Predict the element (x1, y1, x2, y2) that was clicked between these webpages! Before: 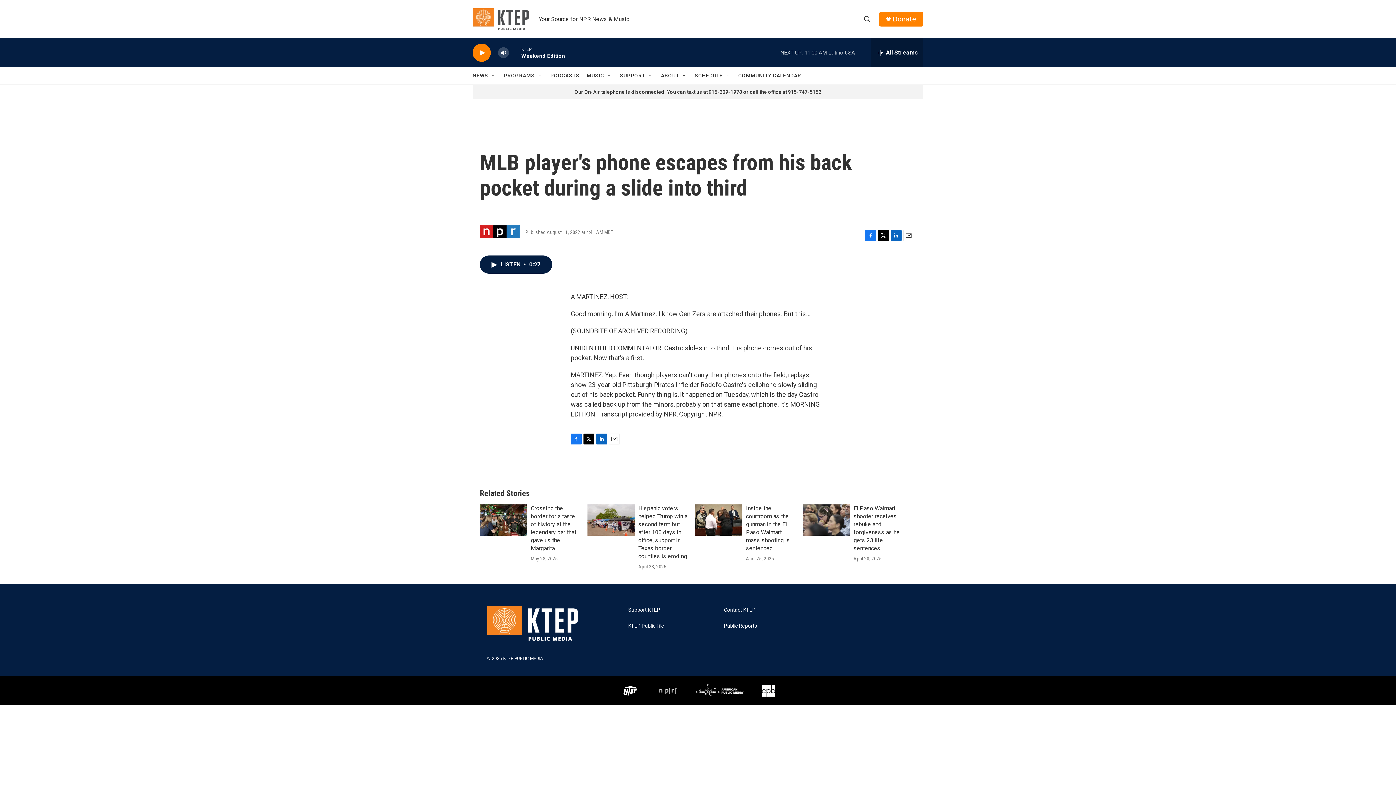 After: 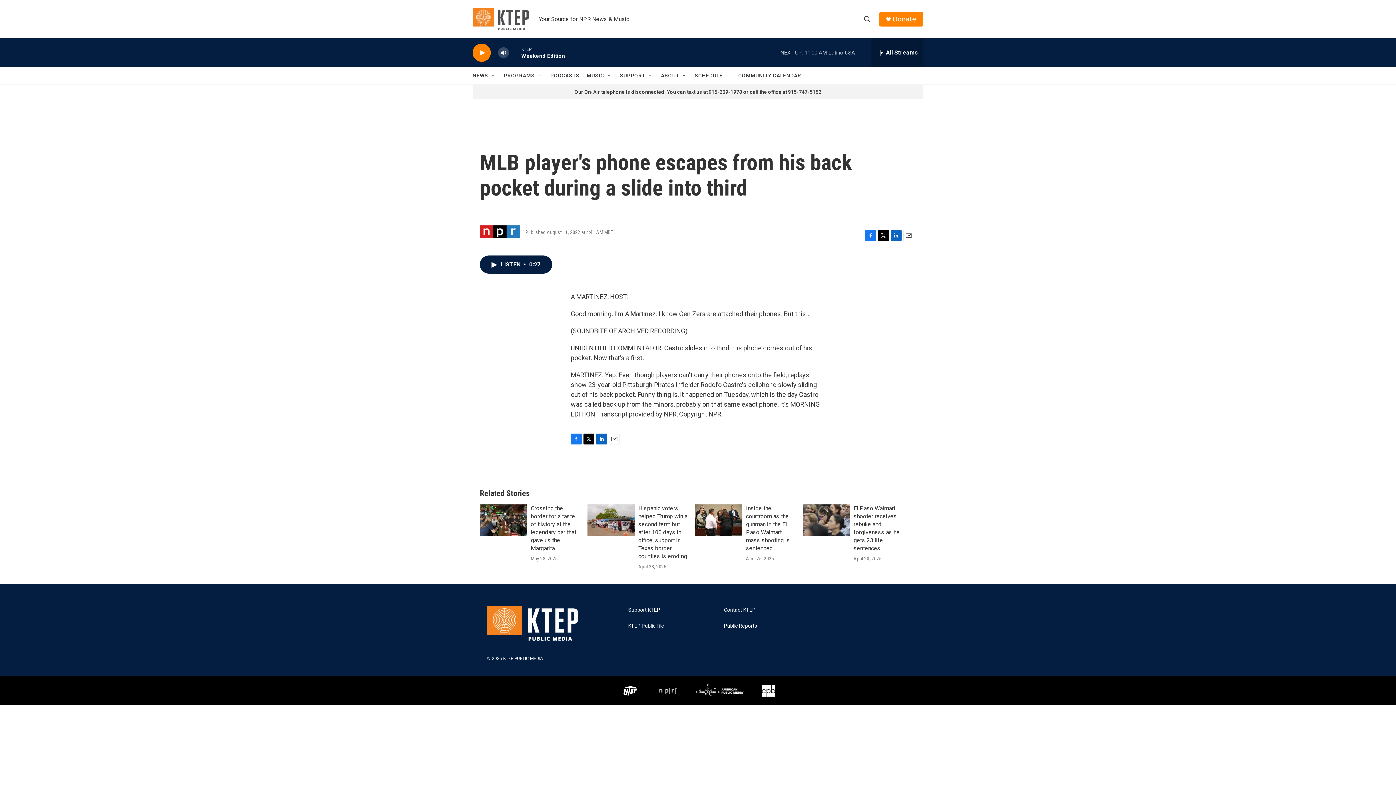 Action: bbox: (570, 433, 581, 444) label: Facebook